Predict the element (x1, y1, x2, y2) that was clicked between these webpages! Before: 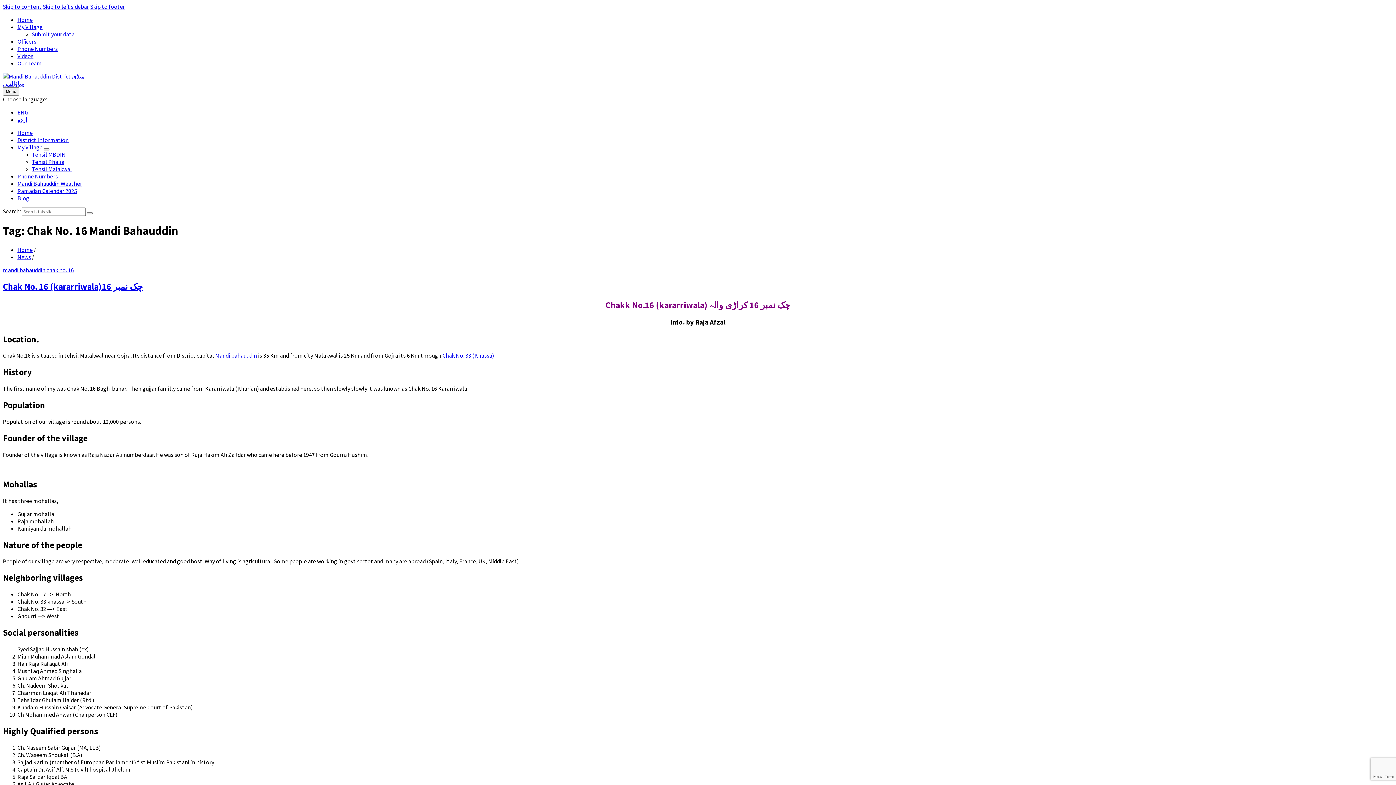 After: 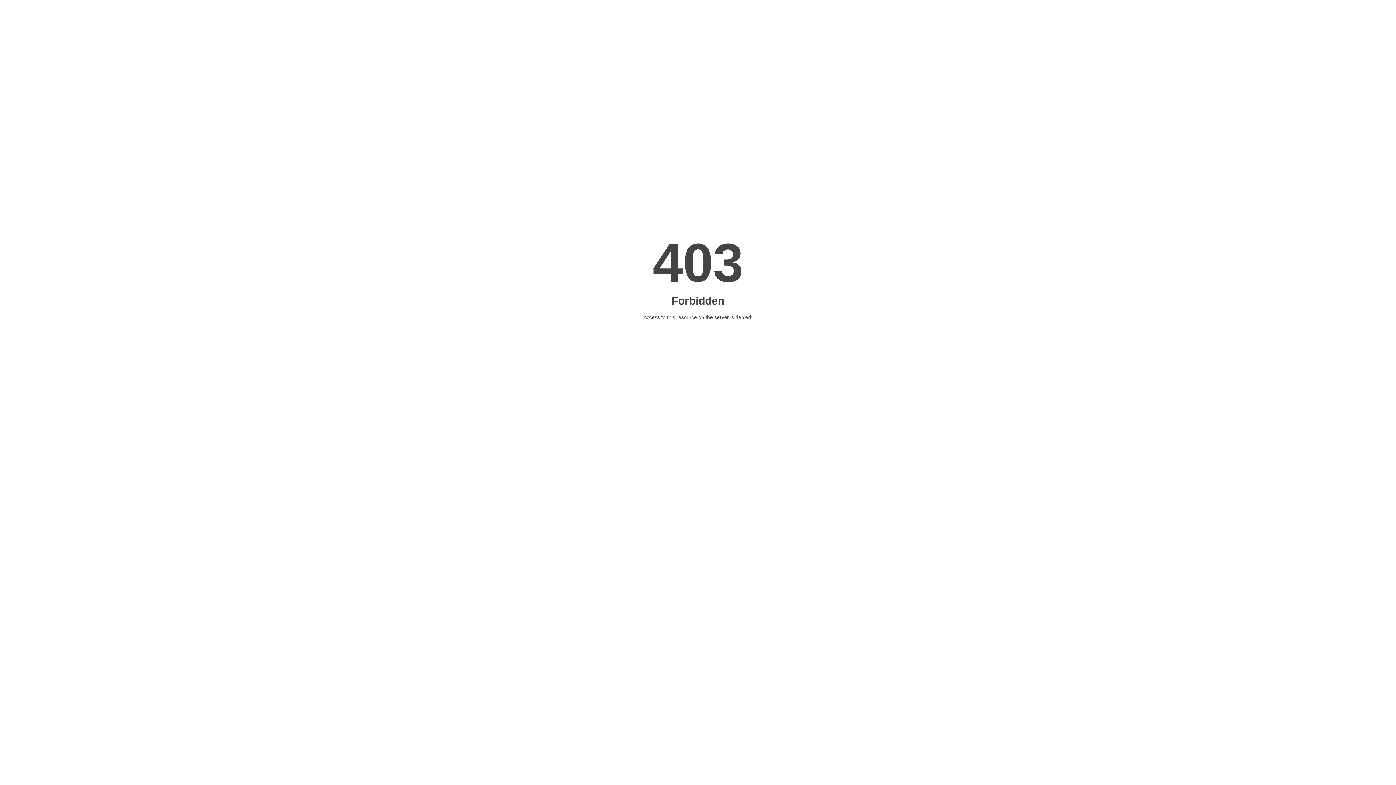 Action: label: اردو bbox: (17, 116, 27, 123)